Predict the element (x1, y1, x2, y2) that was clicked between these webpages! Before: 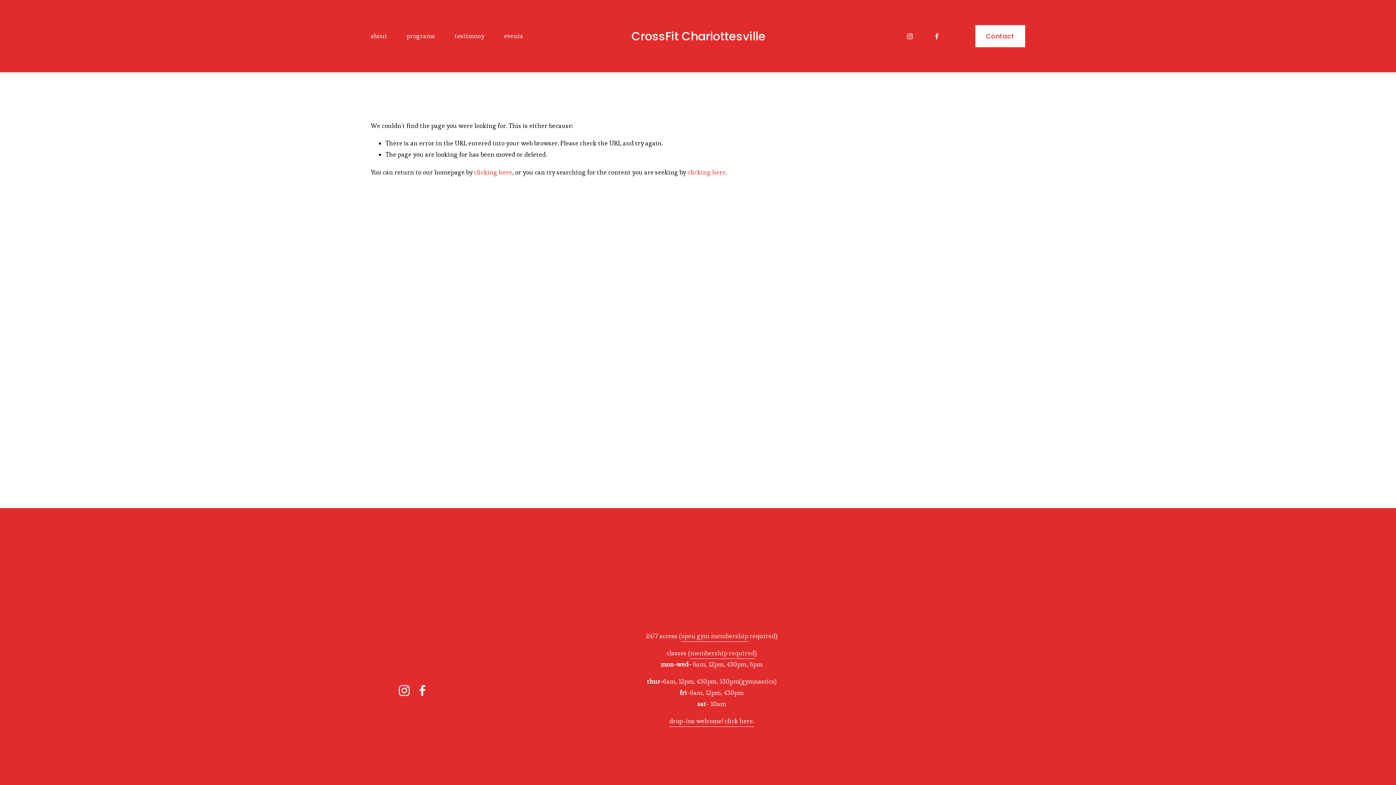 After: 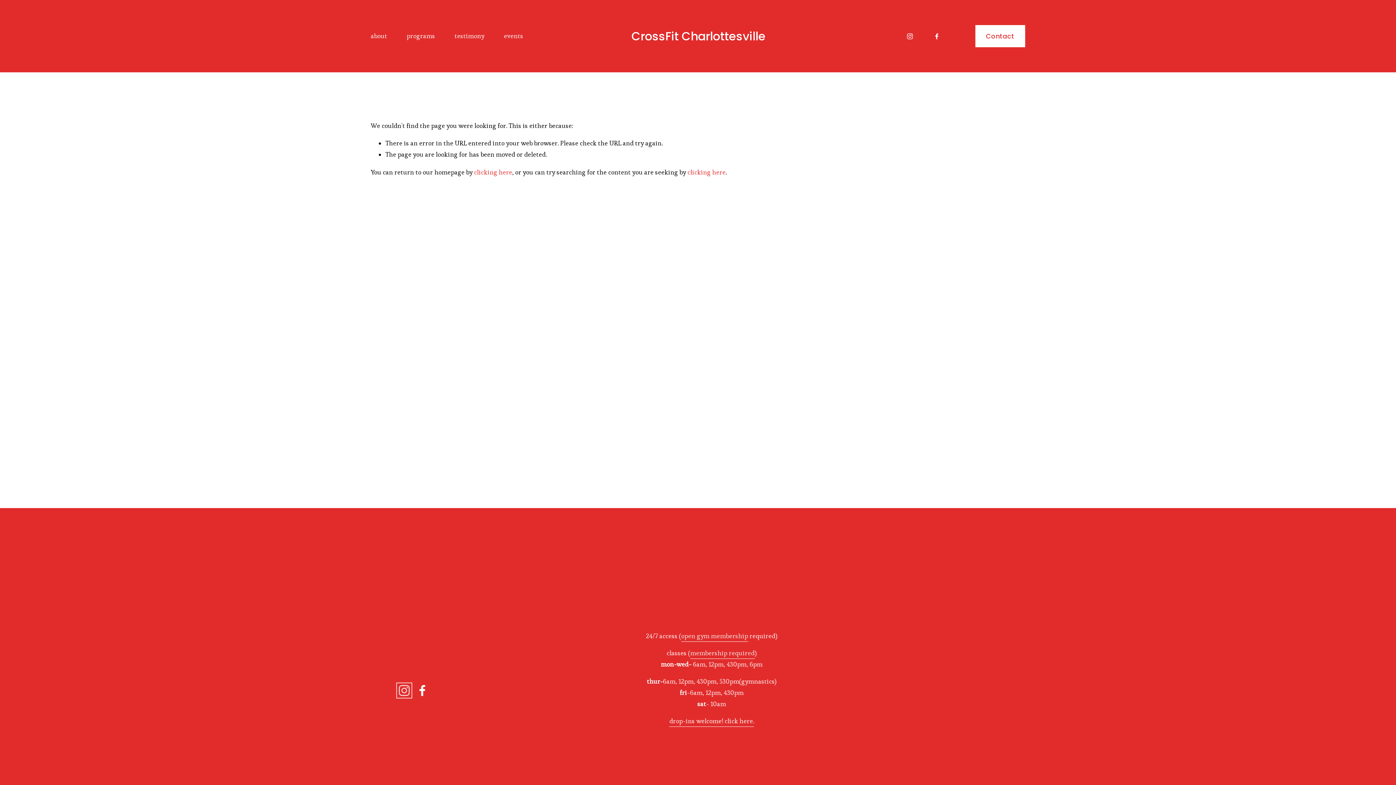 Action: label: Instagram bbox: (398, 685, 410, 696)